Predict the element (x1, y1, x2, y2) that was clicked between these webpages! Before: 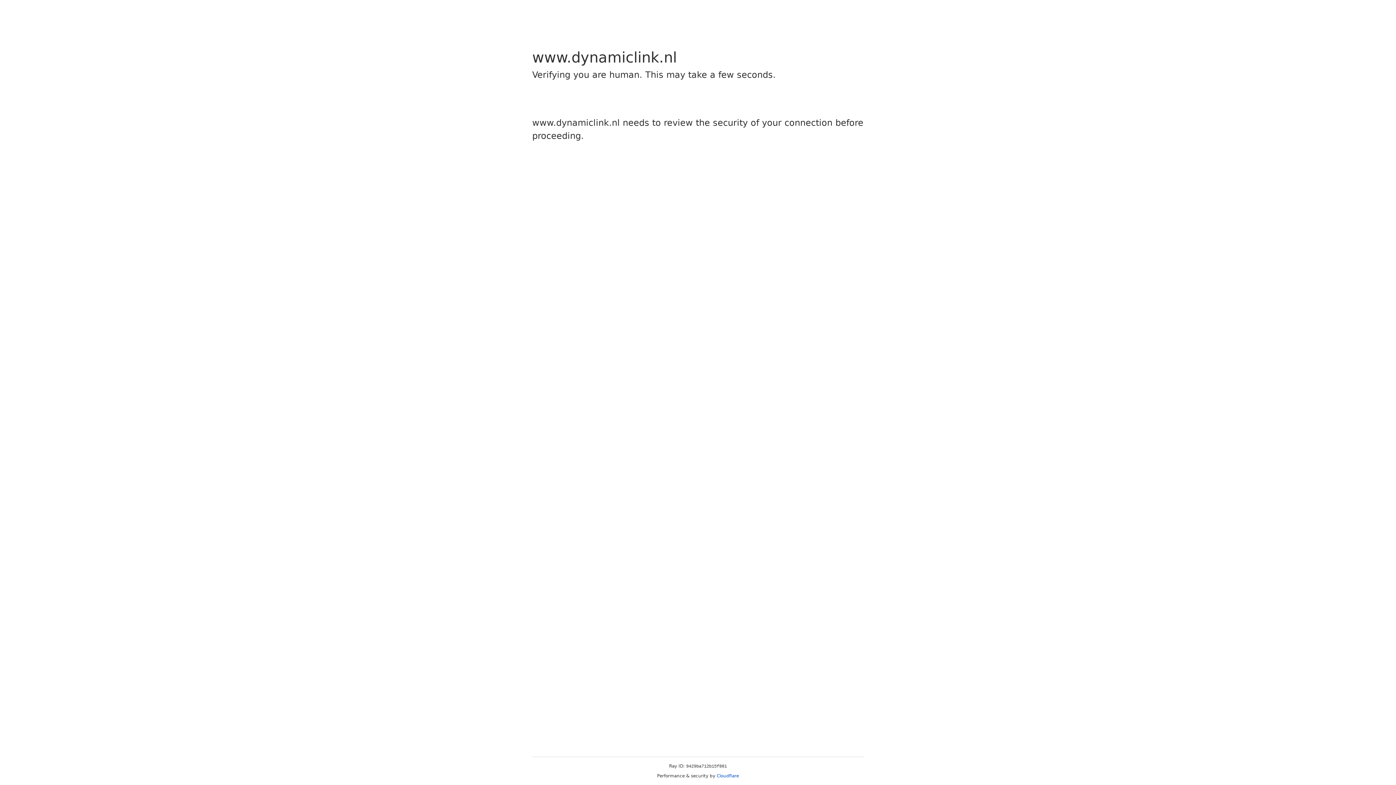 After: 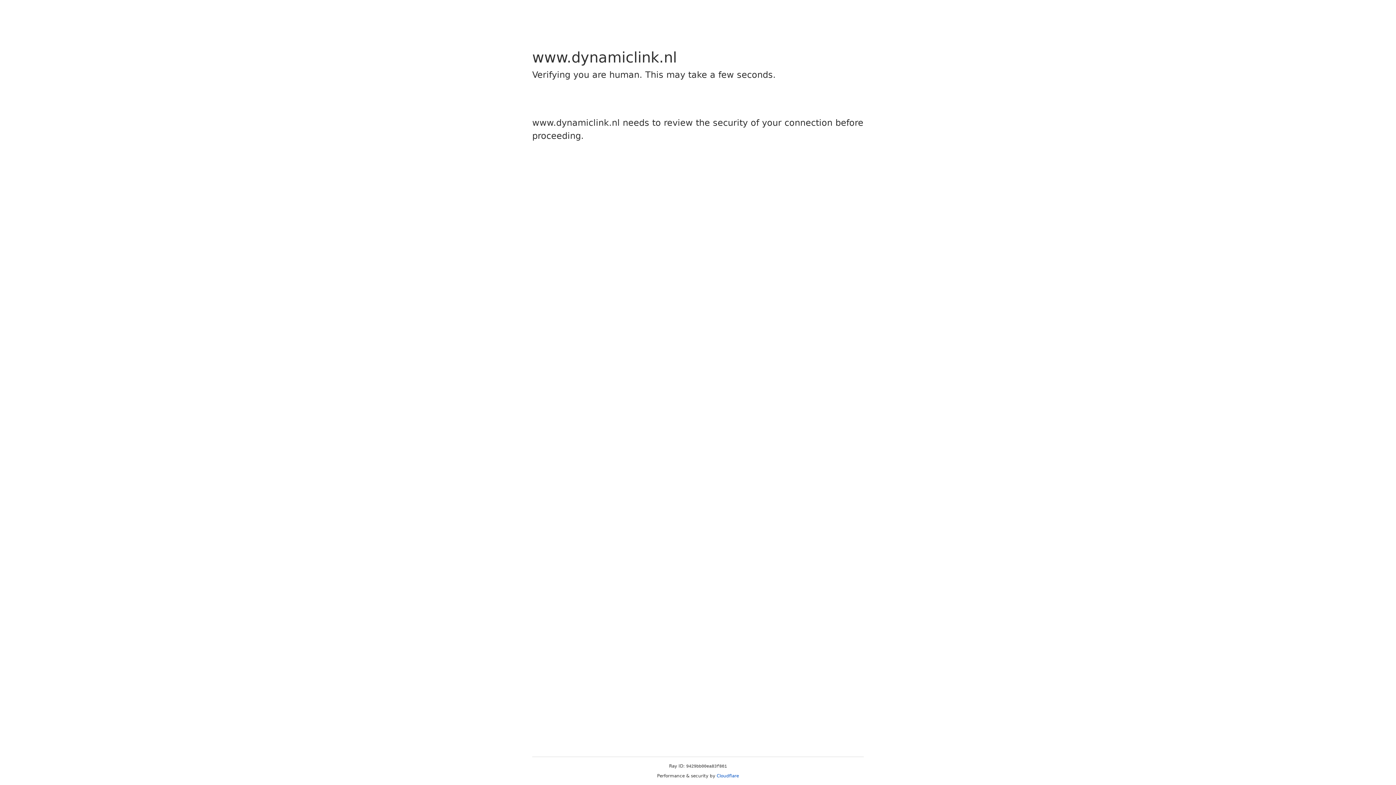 Action: label: Cloudflare bbox: (716, 773, 739, 778)